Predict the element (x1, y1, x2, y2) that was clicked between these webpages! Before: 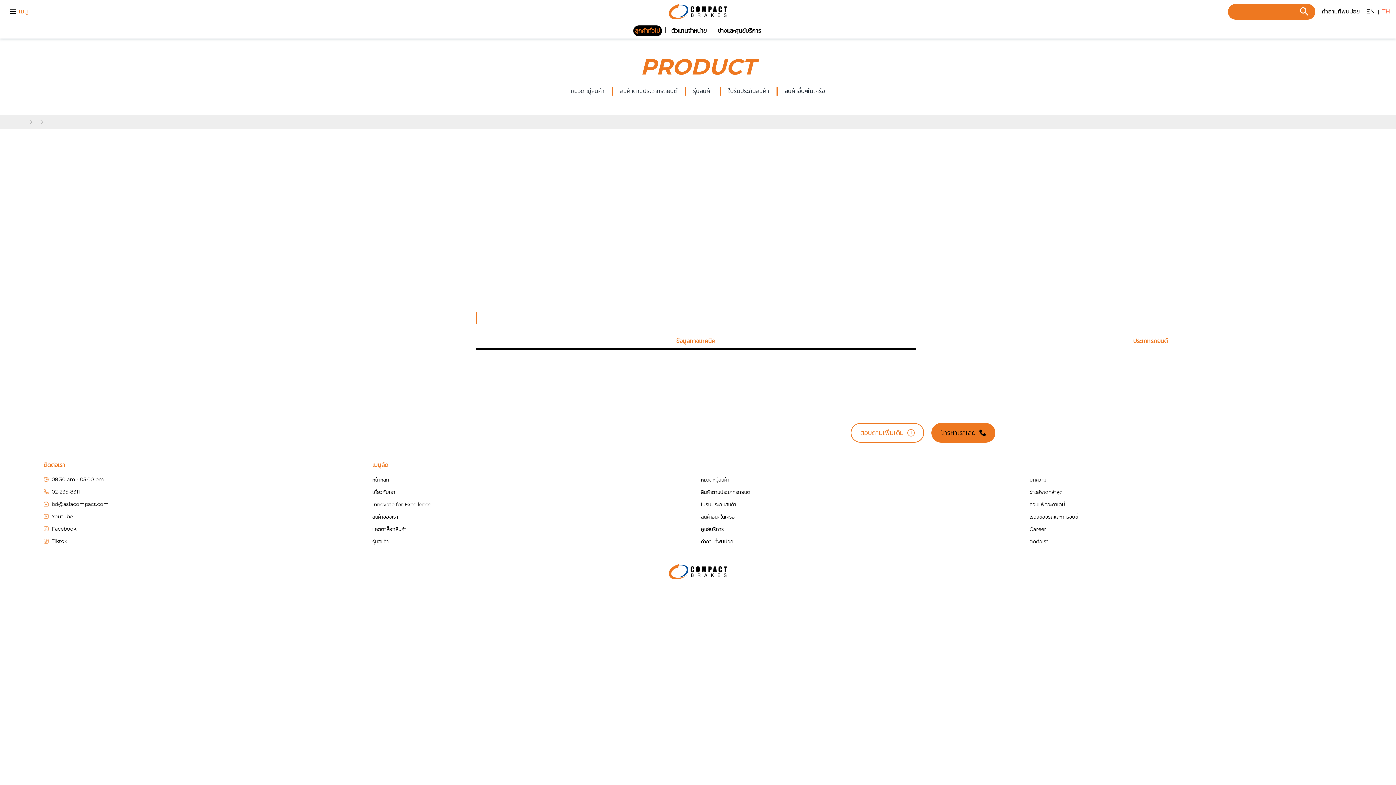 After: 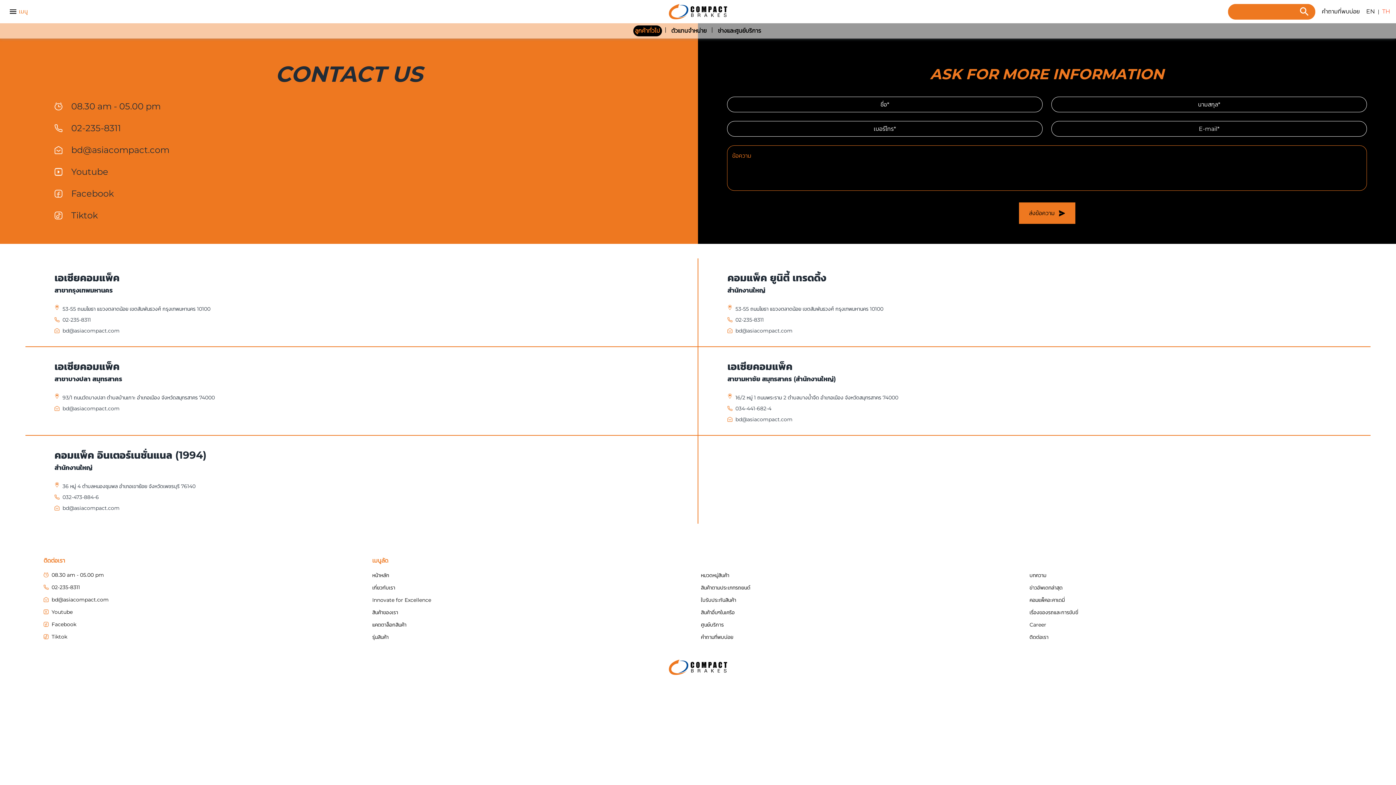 Action: label: ติดต่อเรา bbox: (1029, 538, 1048, 545)